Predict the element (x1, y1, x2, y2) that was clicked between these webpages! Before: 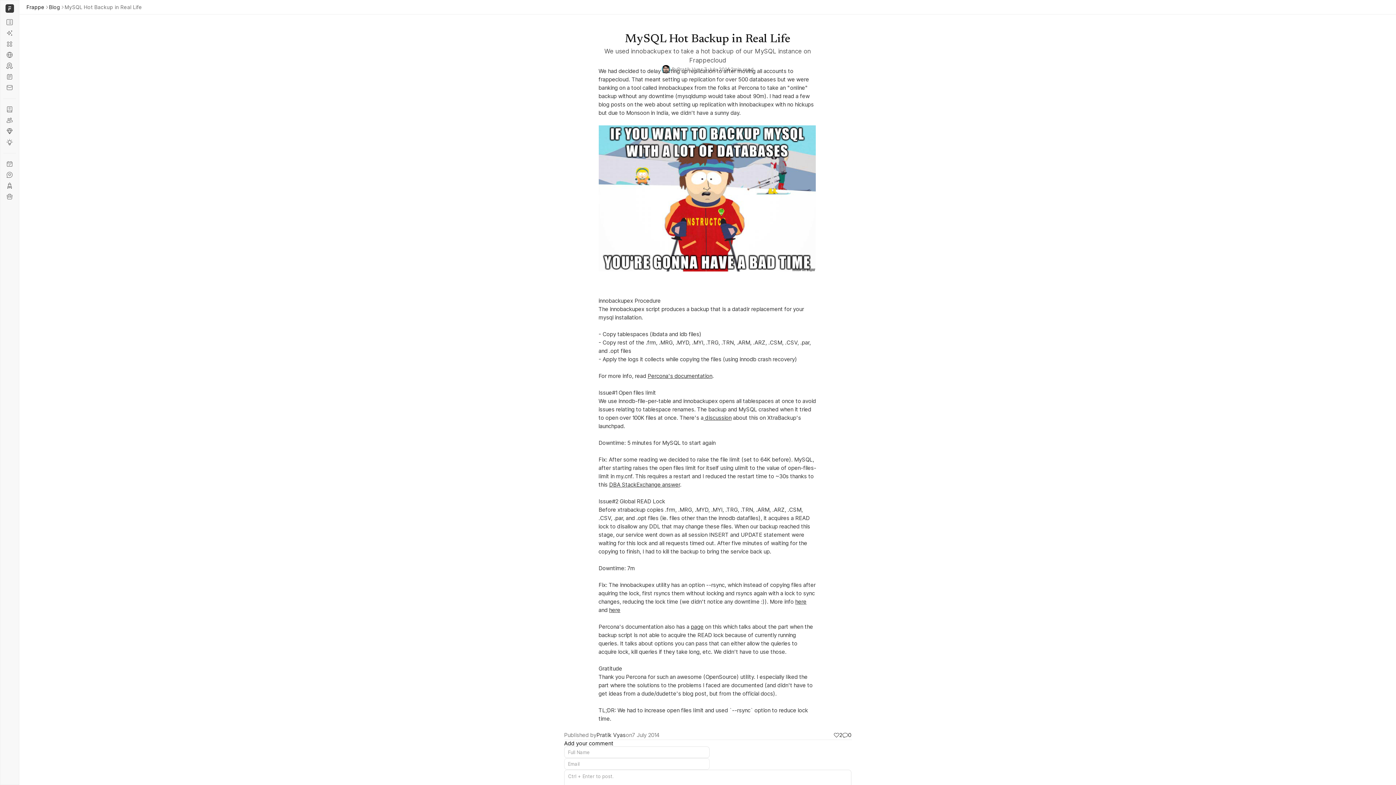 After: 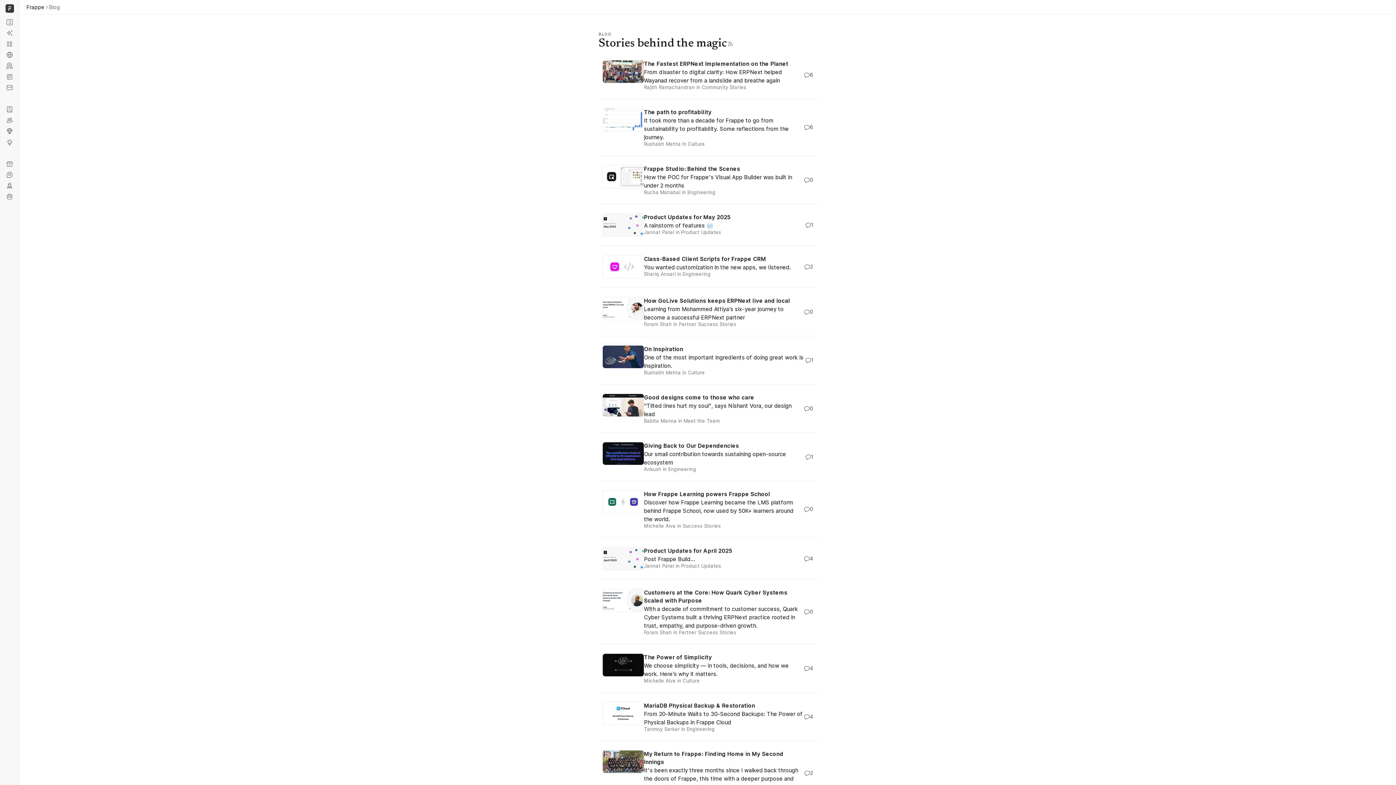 Action: label: Blog bbox: (3, 71, 16, 82)